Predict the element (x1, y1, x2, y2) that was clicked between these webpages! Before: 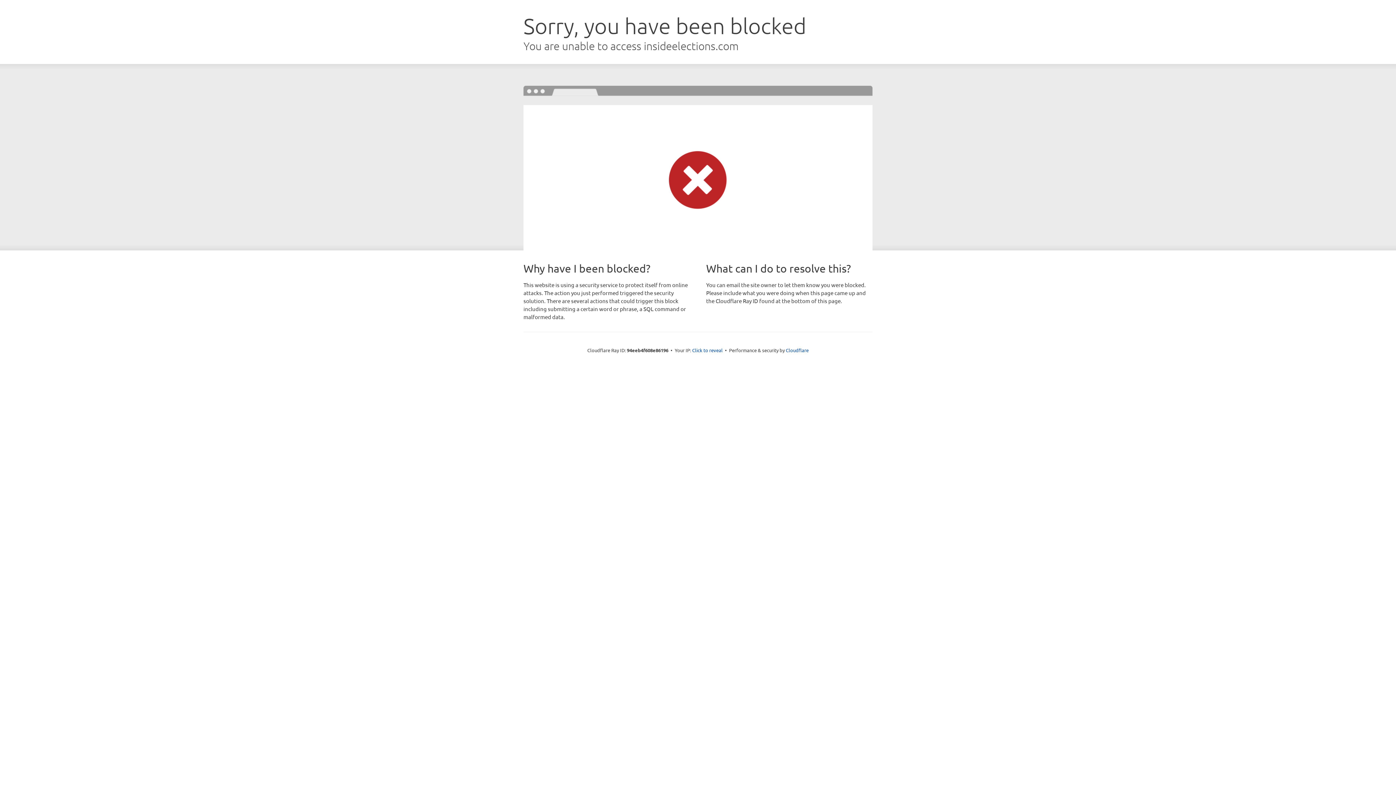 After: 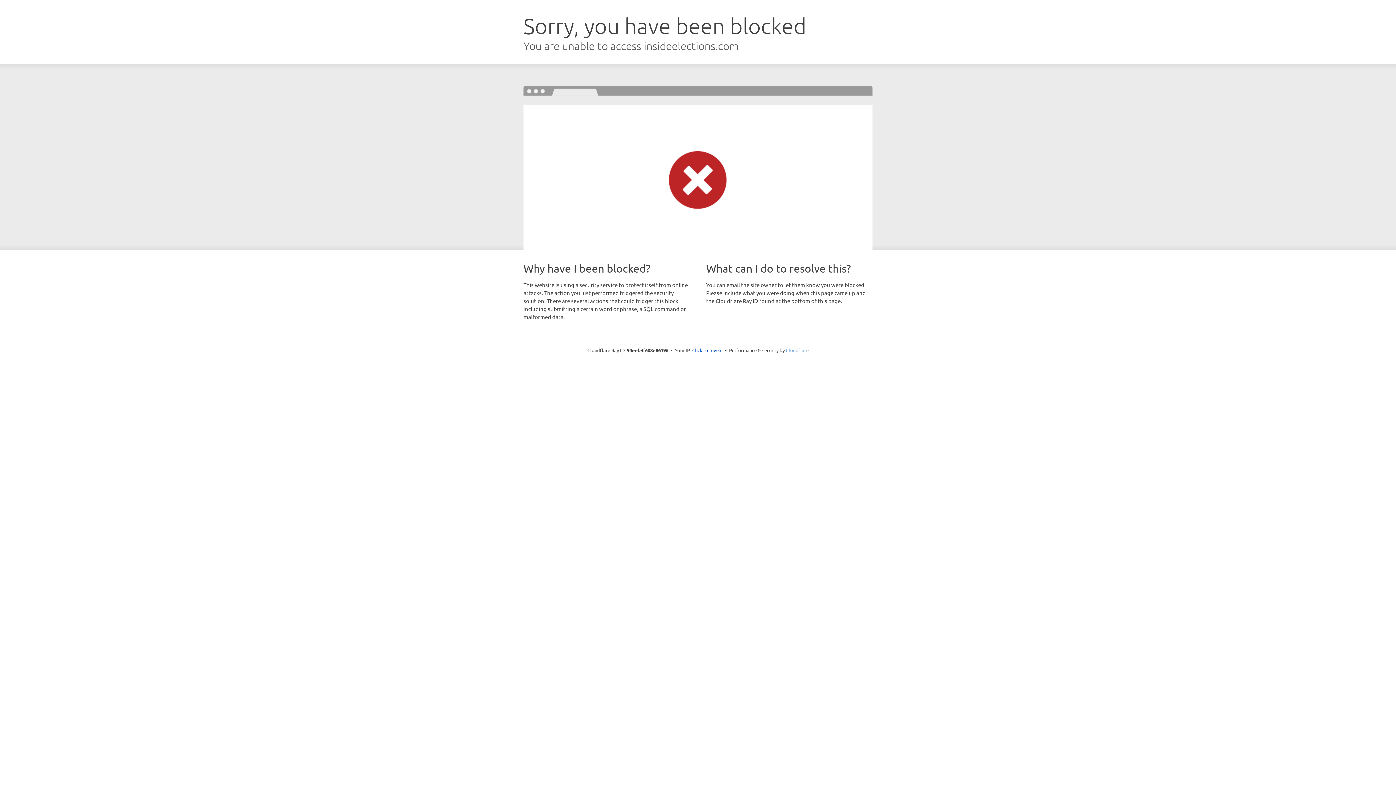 Action: bbox: (786, 347, 808, 353) label: Cloudflare